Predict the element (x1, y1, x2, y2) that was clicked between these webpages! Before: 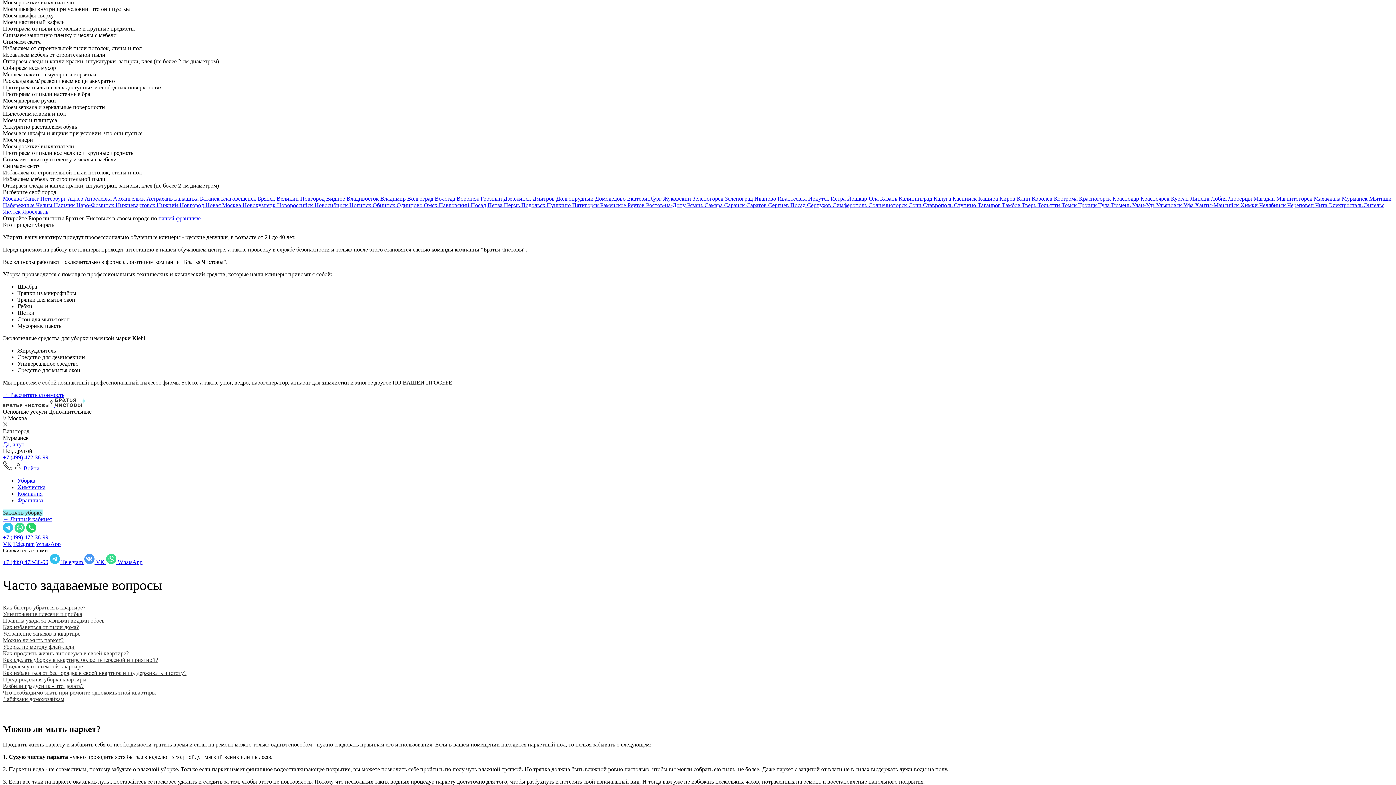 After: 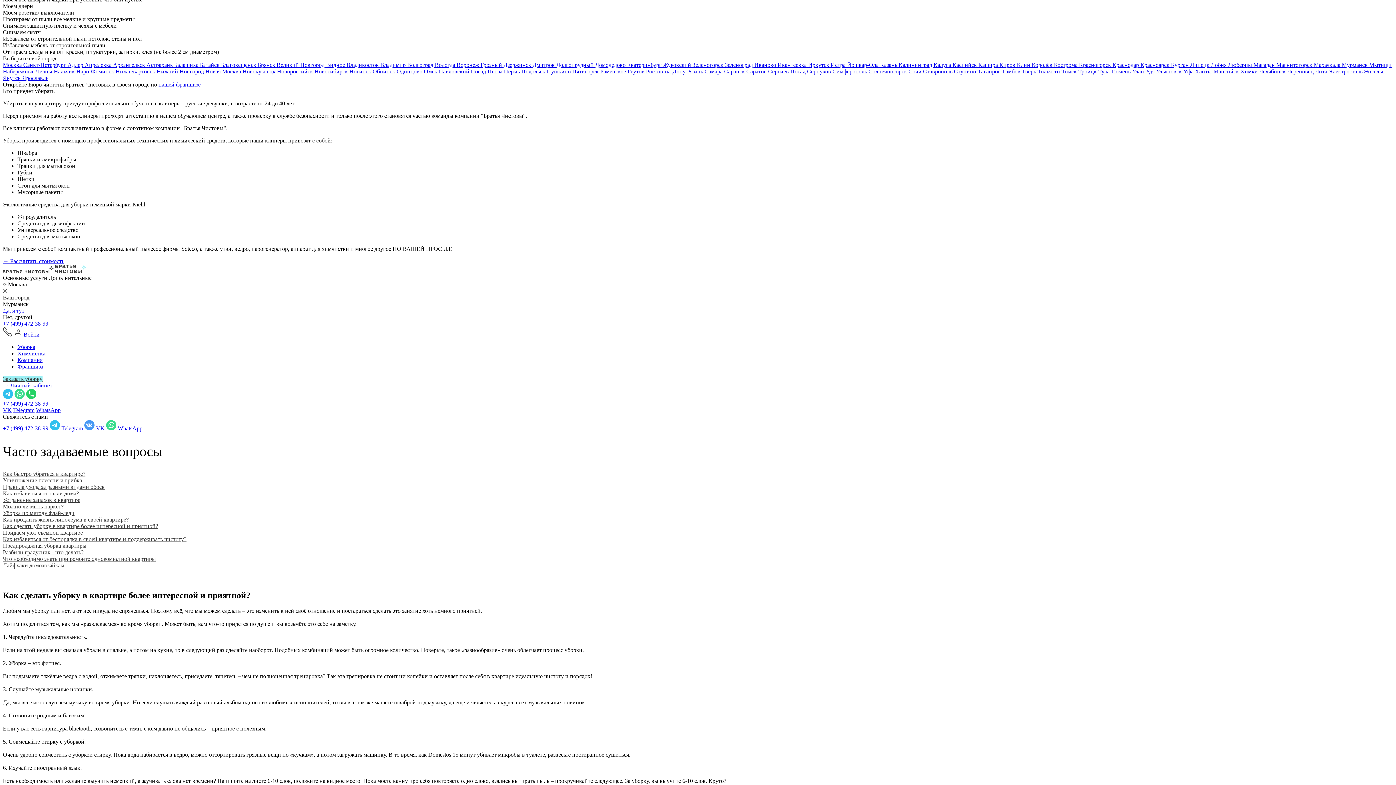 Action: bbox: (2, 657, 1393, 663) label: Как сделать уборку в квартире более интересной и приятной?